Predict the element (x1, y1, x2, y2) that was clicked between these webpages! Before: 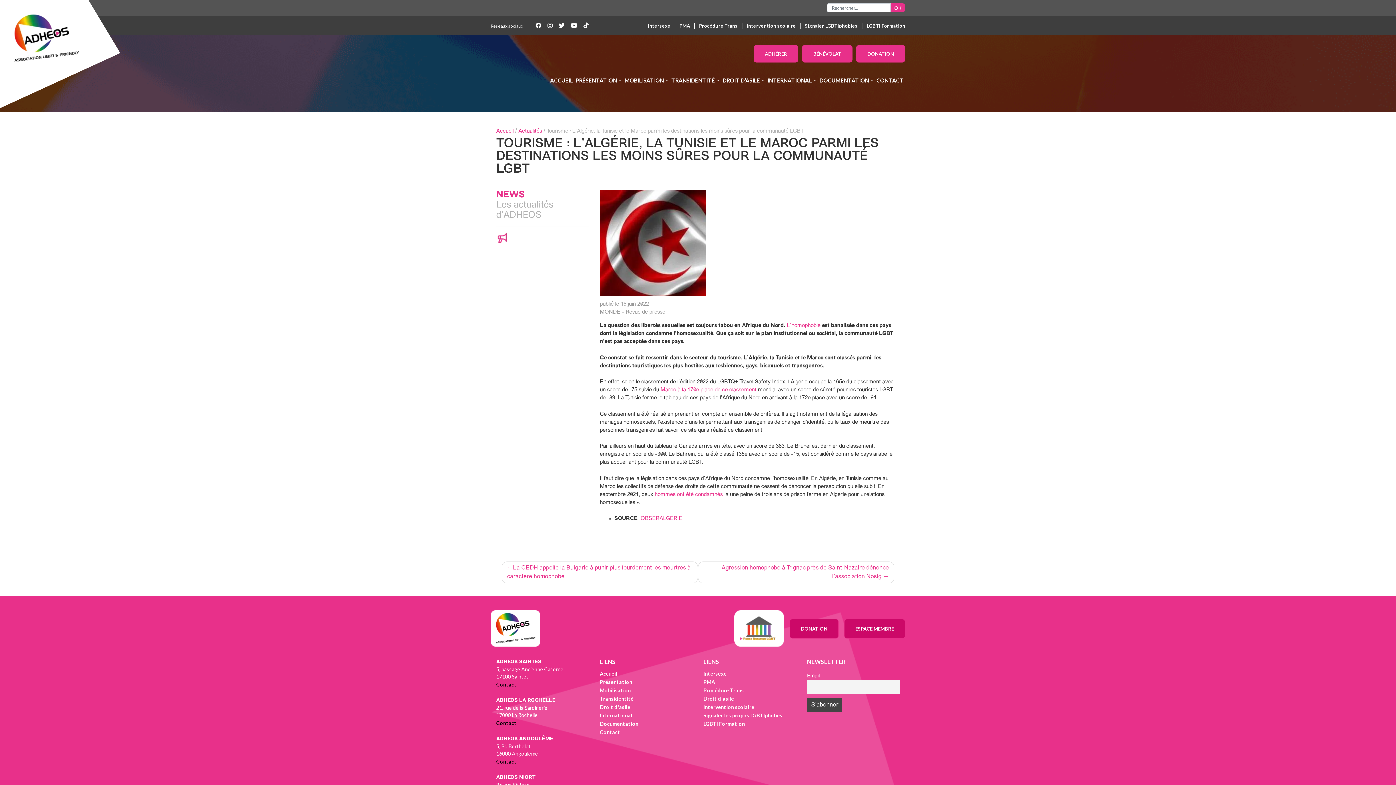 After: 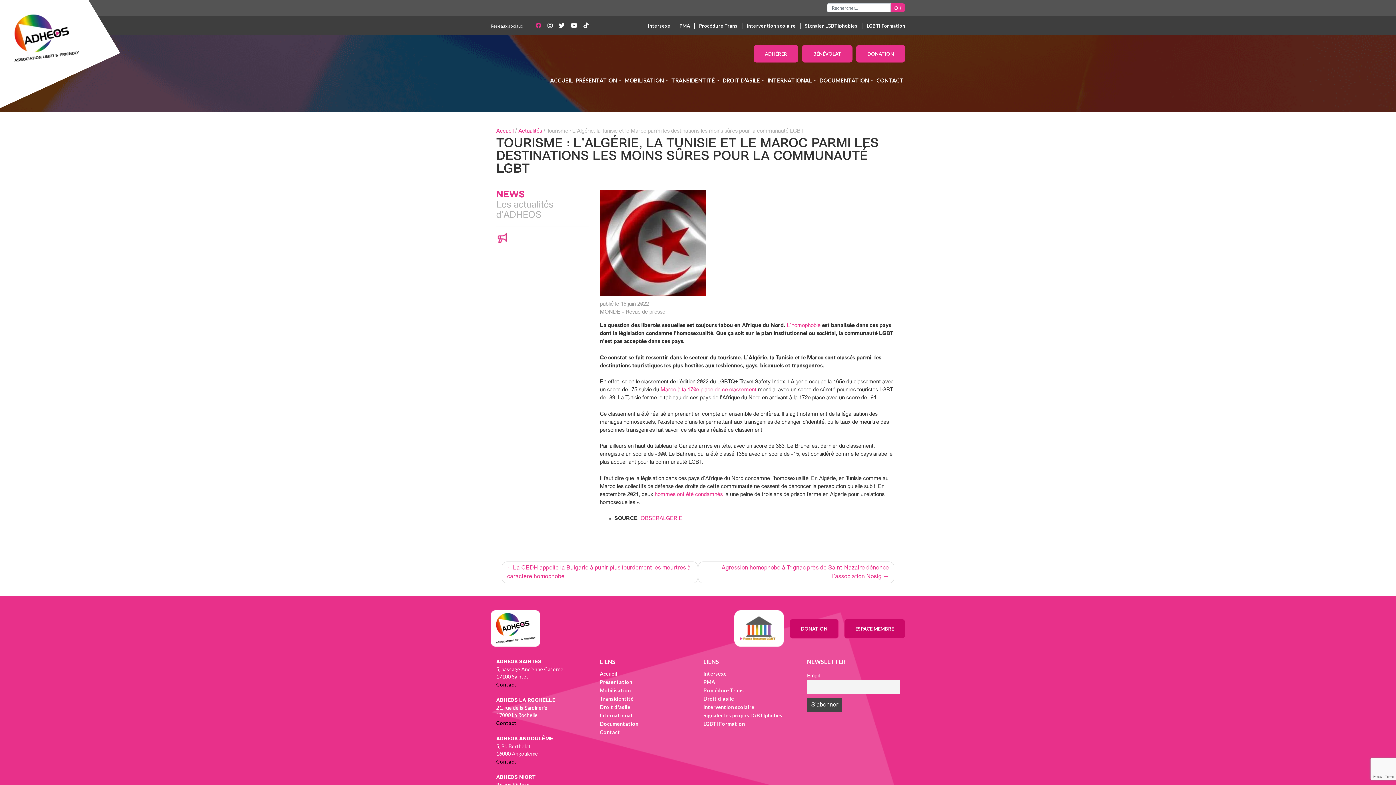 Action: bbox: (535, 21, 541, 28)